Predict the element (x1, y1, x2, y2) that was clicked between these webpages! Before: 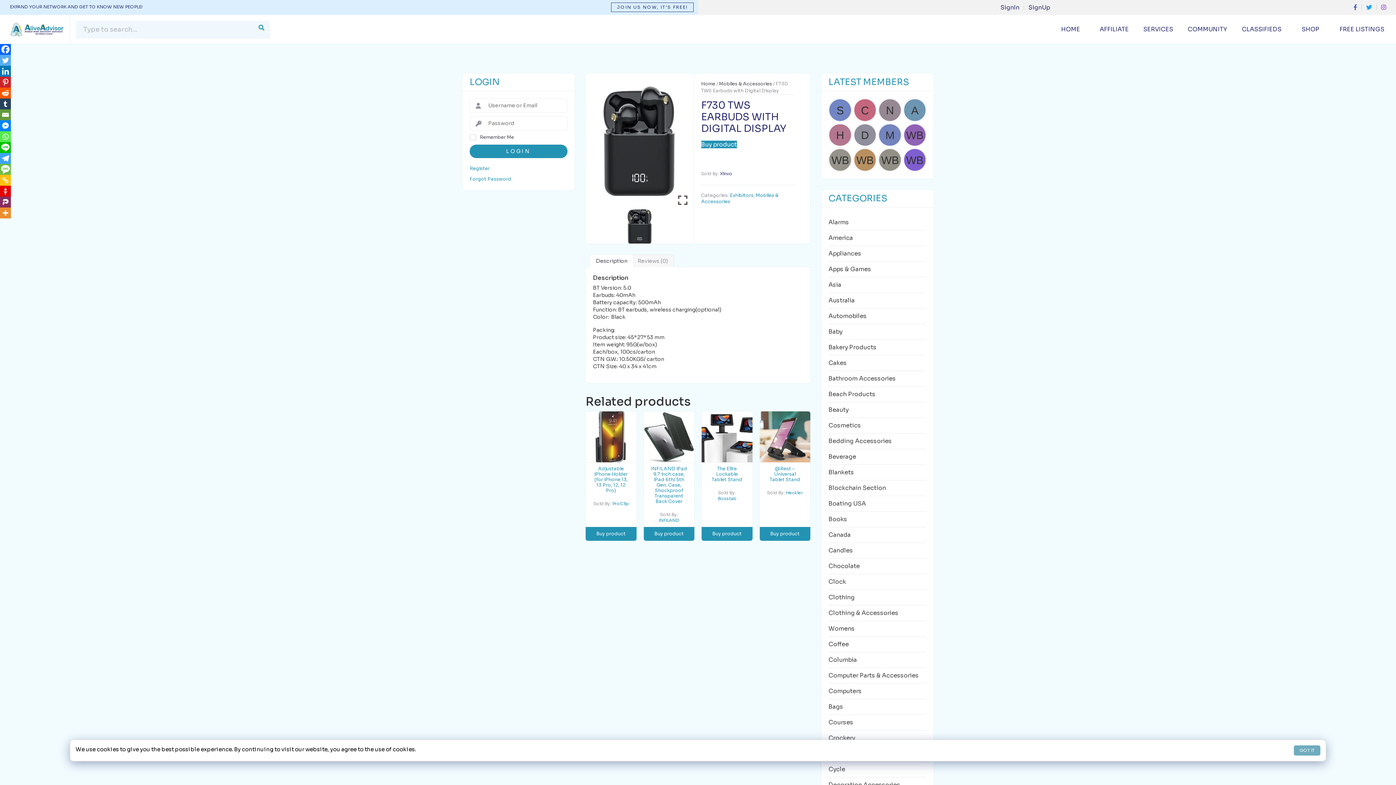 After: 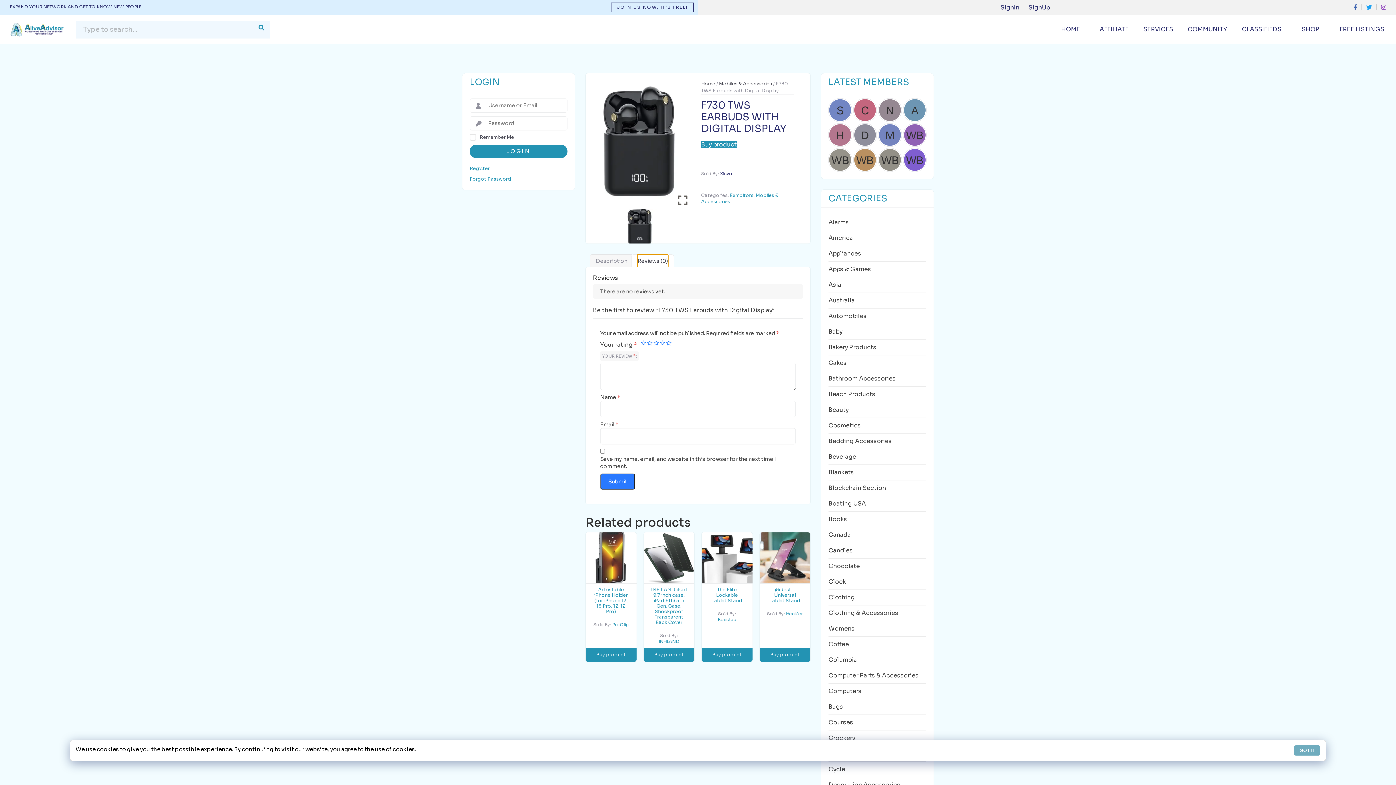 Action: bbox: (637, 254, 668, 267) label: Reviews (0)